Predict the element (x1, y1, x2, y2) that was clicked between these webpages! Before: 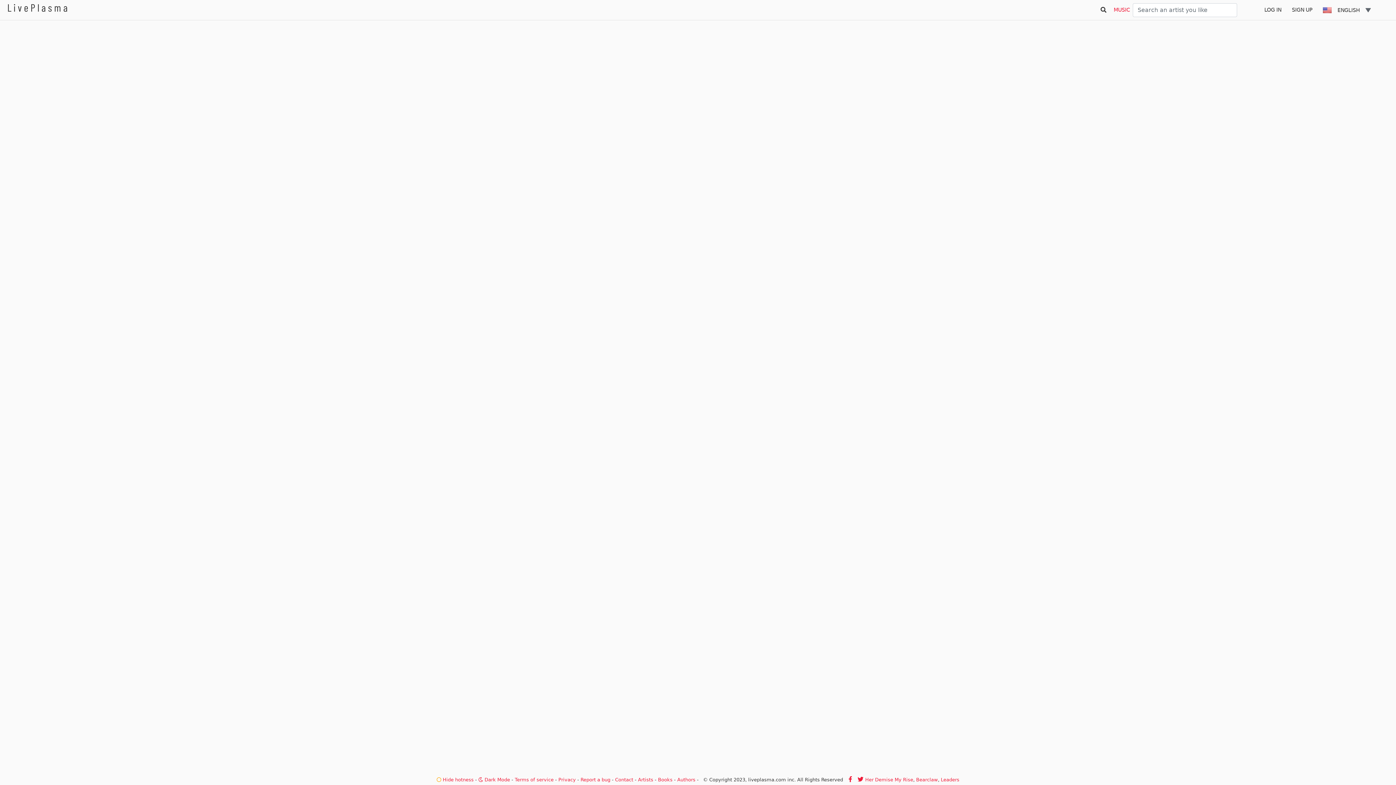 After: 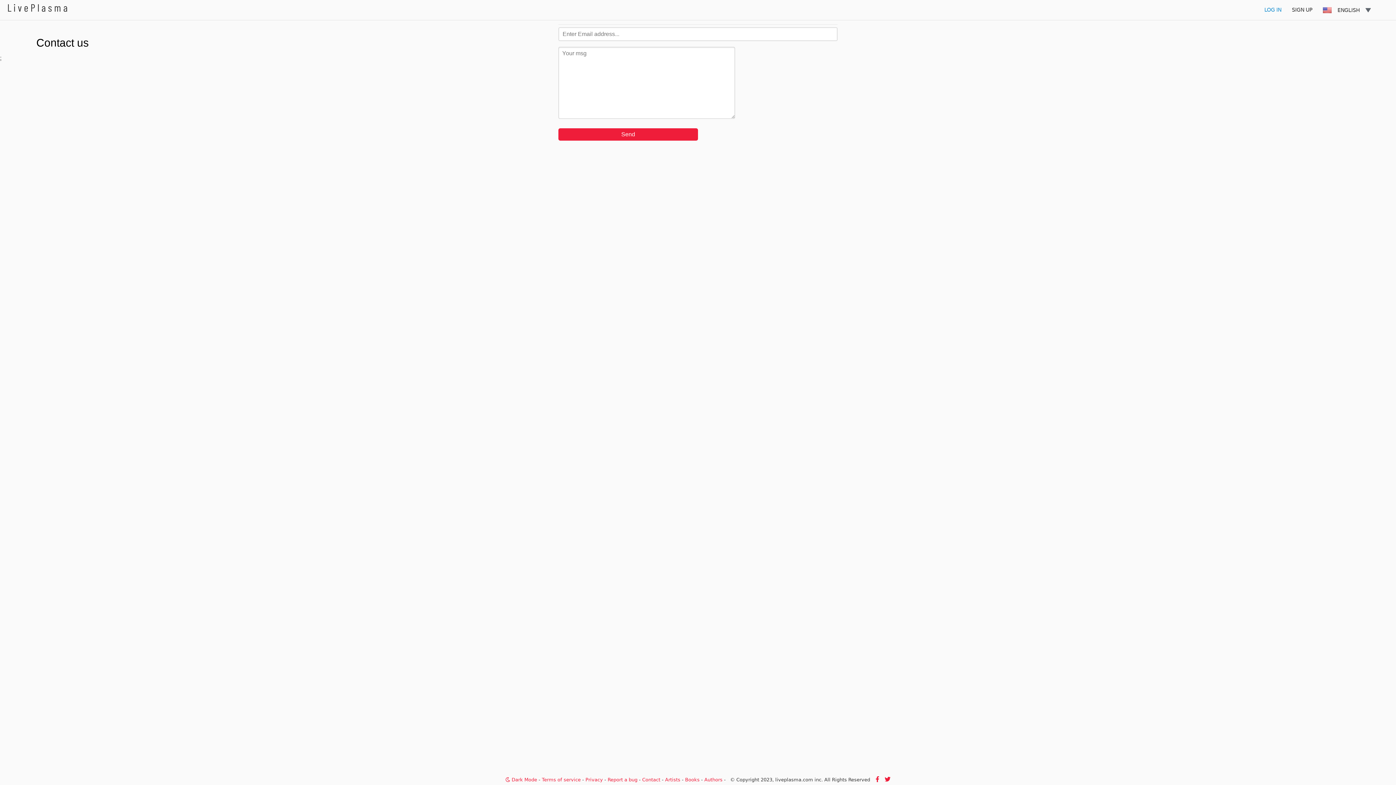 Action: label: Contact bbox: (615, 777, 633, 782)